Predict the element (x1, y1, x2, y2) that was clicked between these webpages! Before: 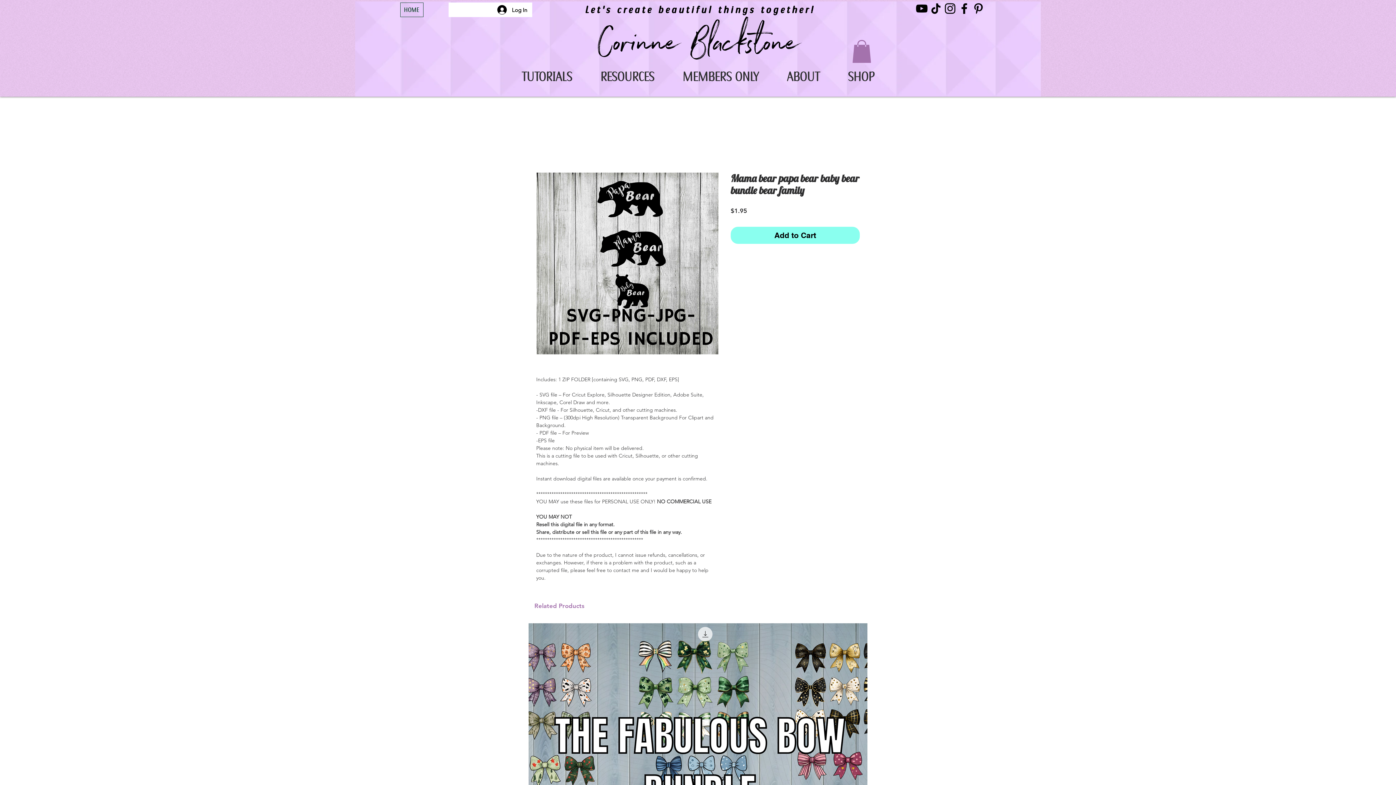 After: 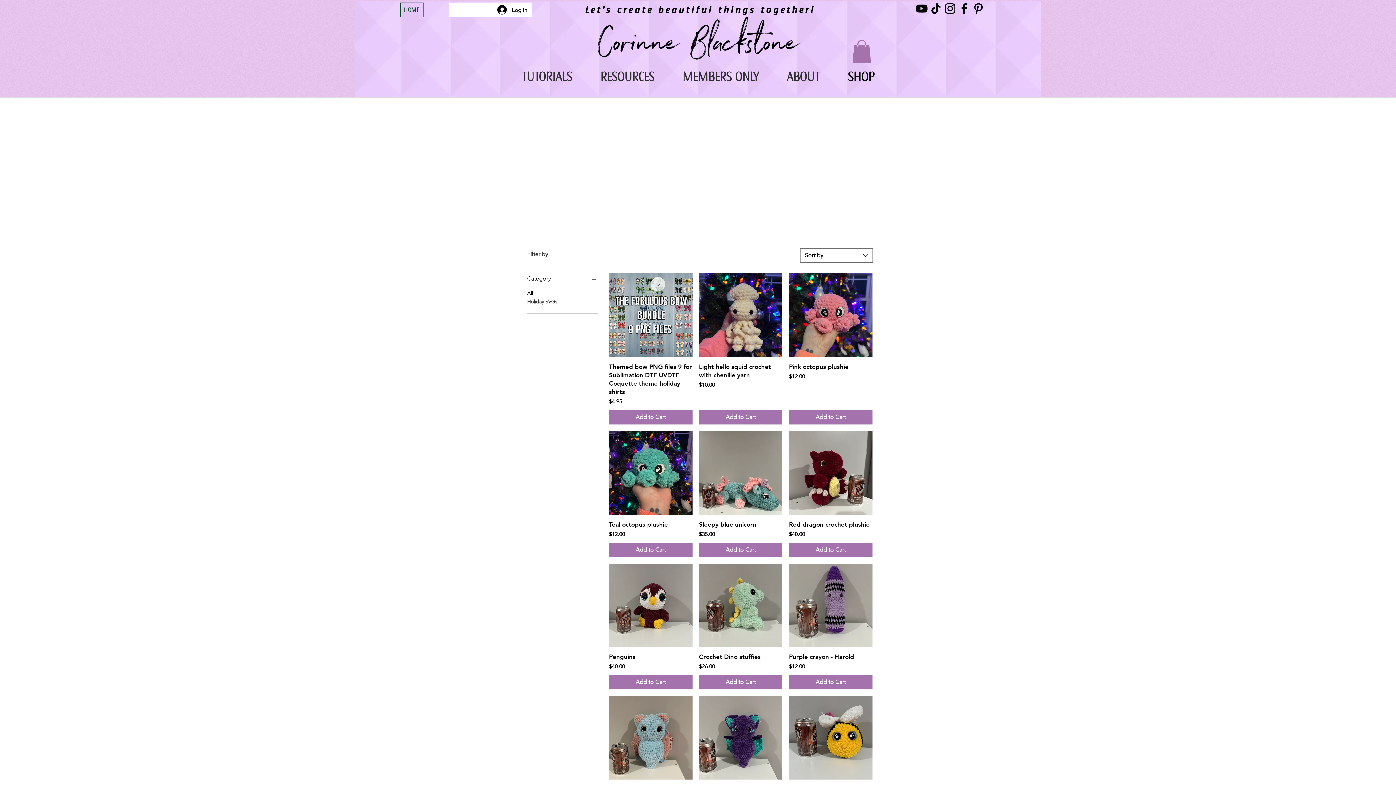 Action: label: SHOP bbox: (834, 59, 889, 94)